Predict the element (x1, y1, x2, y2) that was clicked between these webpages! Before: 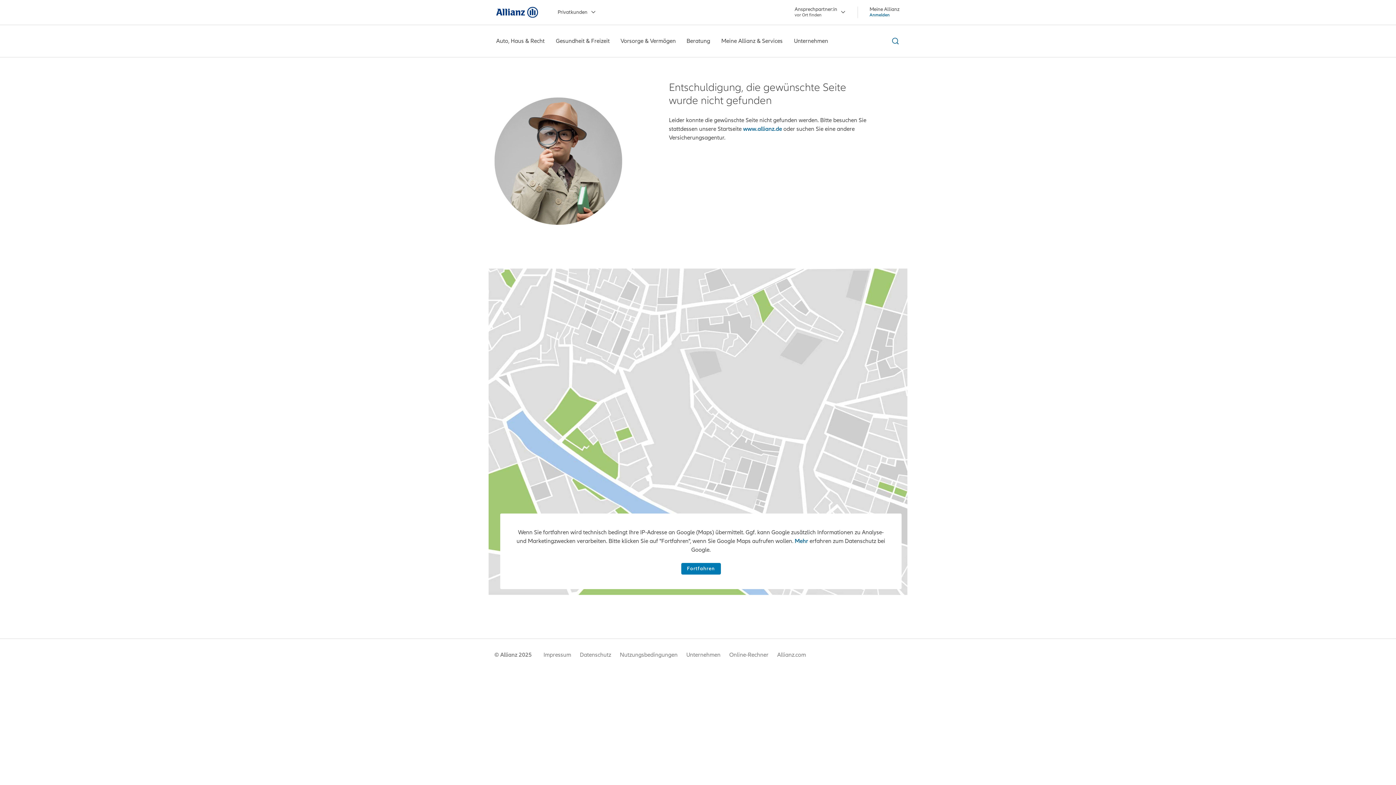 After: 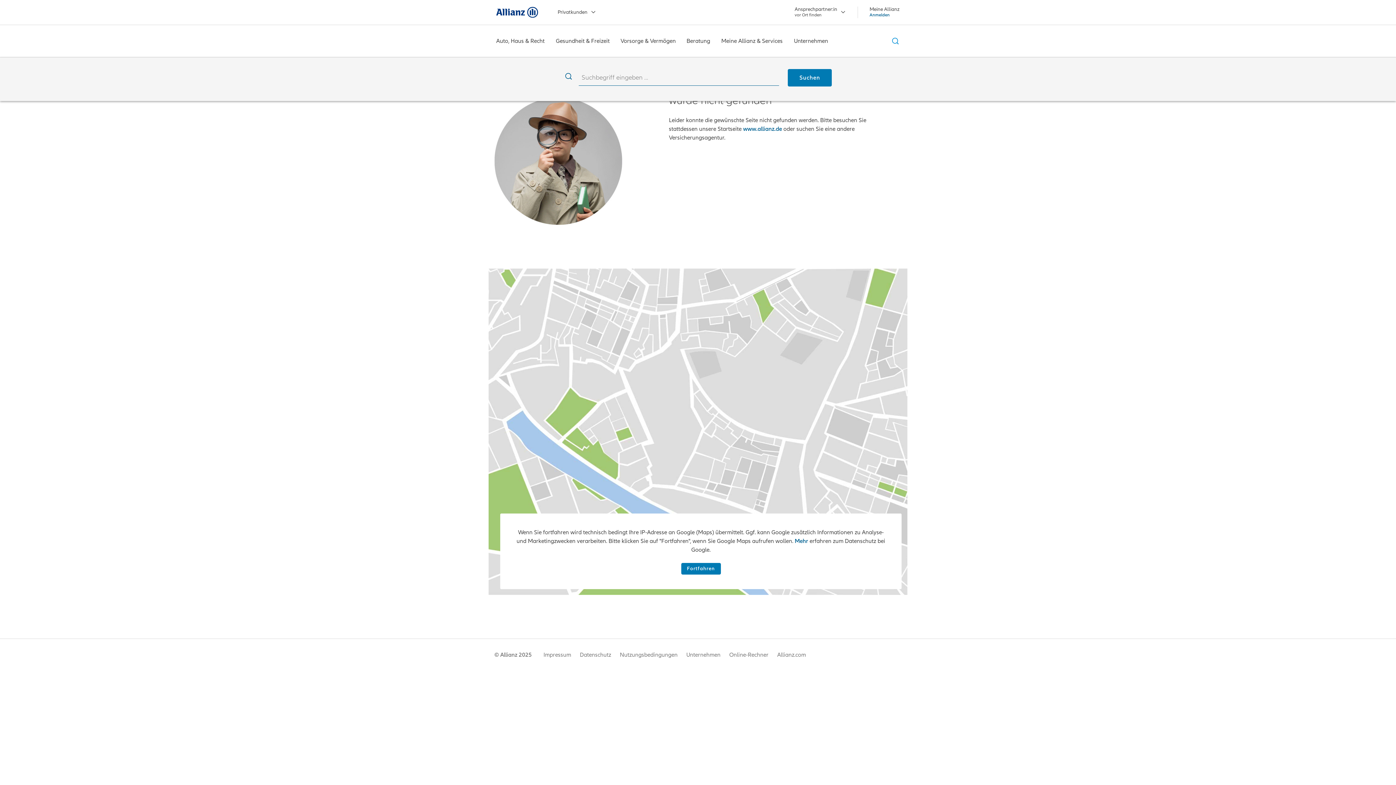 Action: label: Suche ein- und ausblenden bbox: (889, 36, 900, 45)